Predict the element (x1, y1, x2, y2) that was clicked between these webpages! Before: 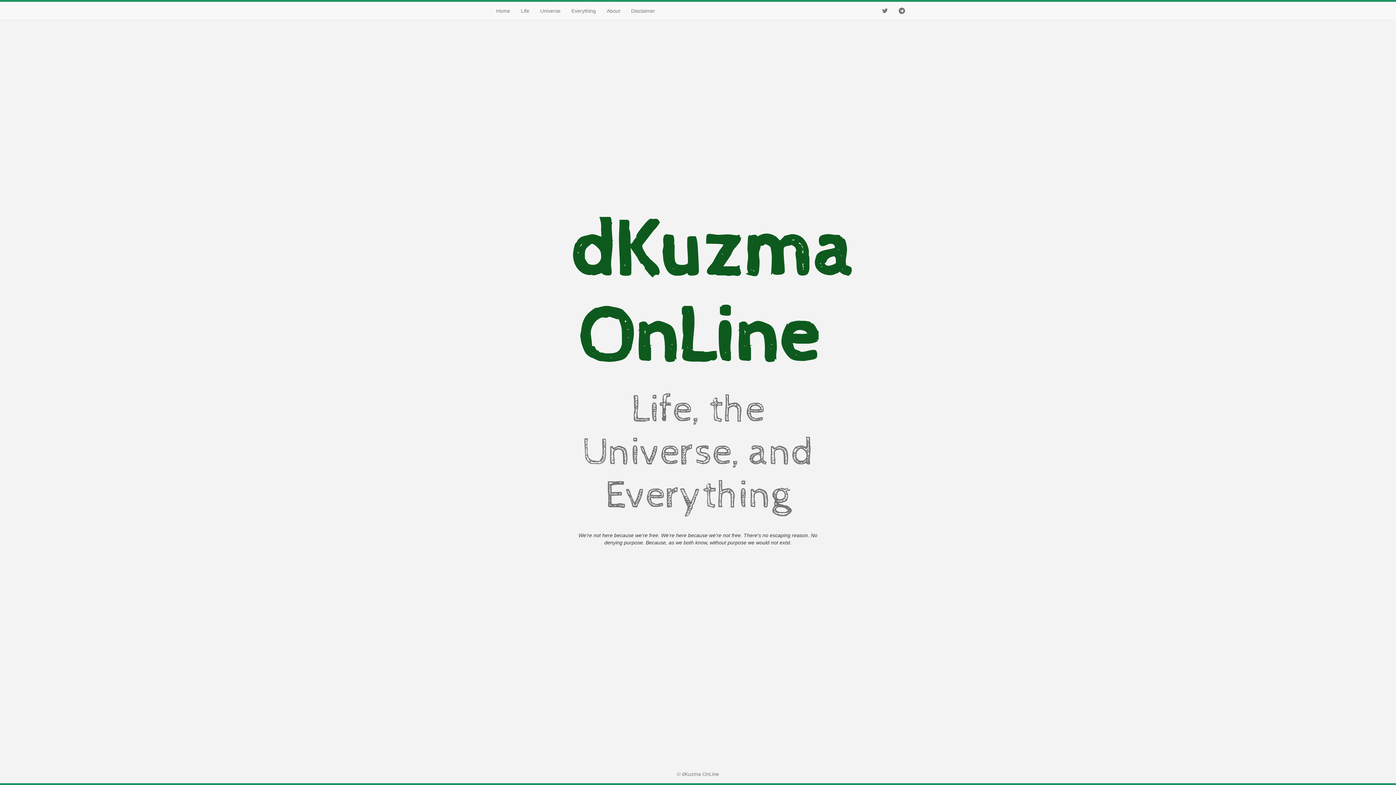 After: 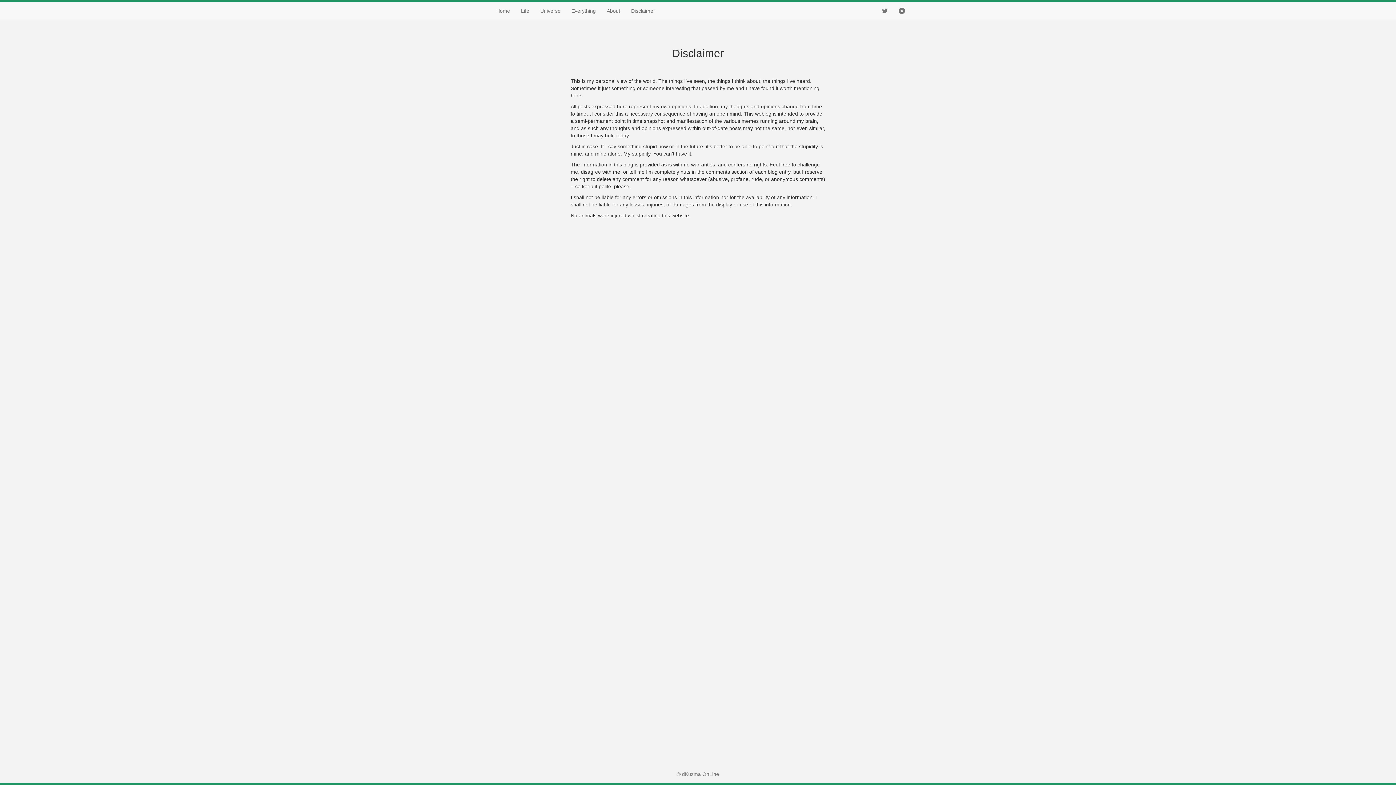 Action: bbox: (625, 1, 660, 20) label: Disclaimer